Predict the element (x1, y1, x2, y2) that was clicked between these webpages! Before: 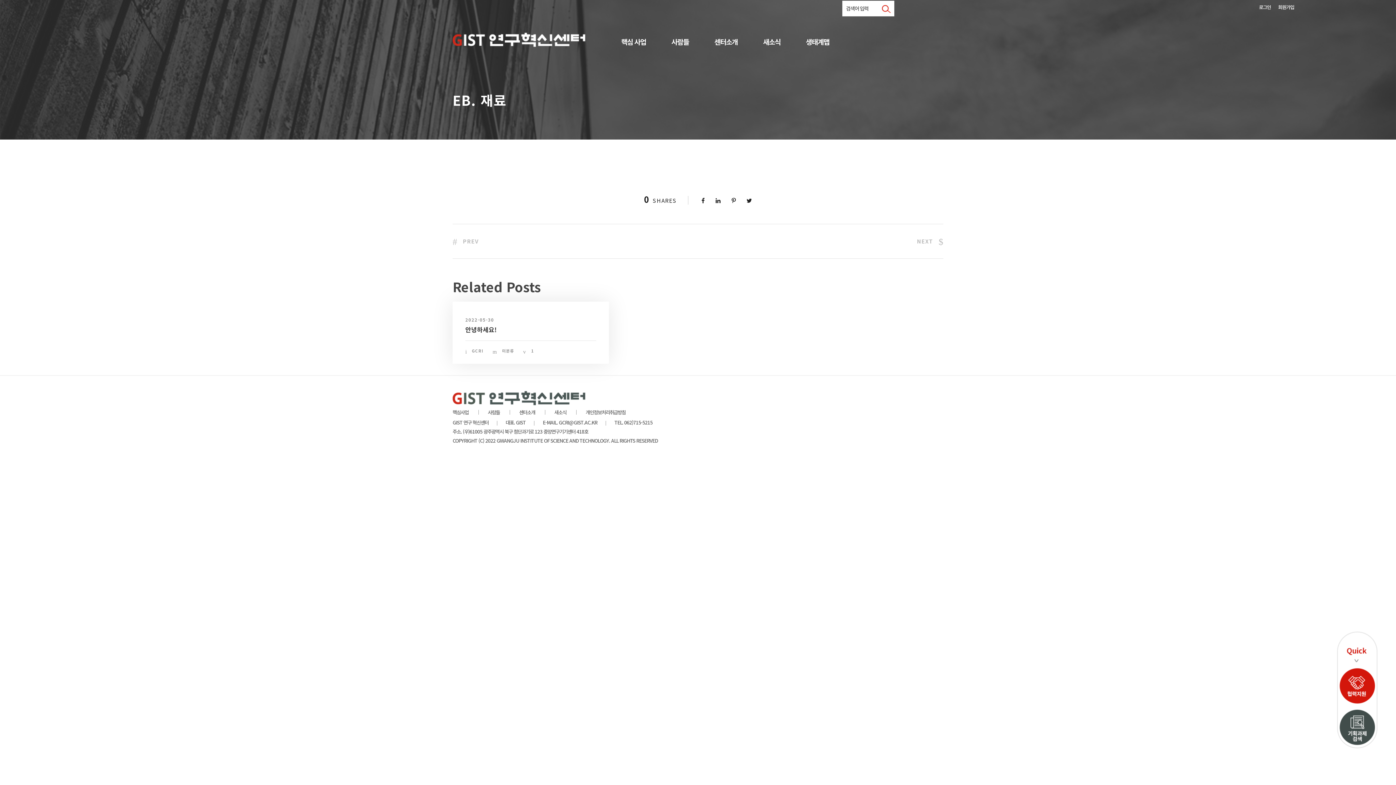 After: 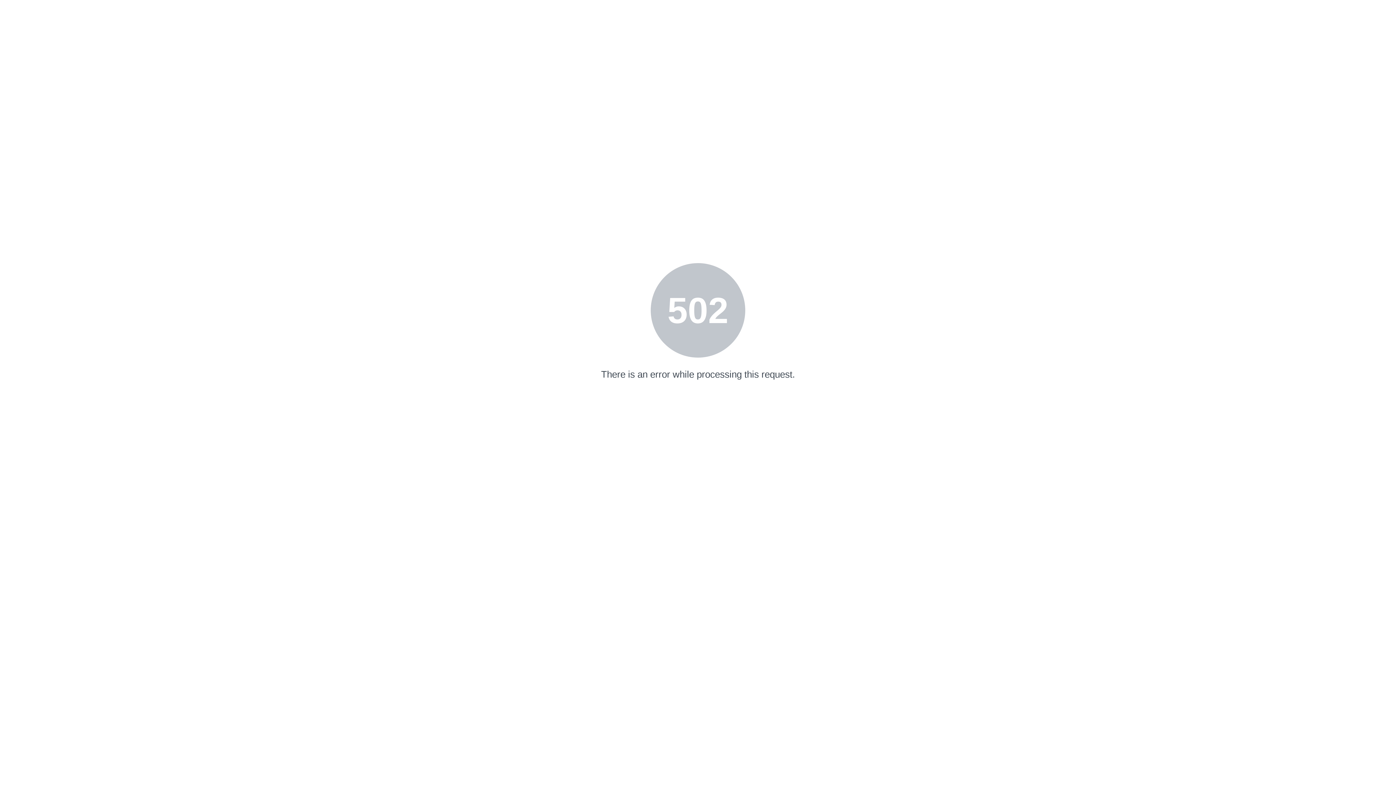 Action: label: 사람들 bbox: (488, 408, 500, 416)